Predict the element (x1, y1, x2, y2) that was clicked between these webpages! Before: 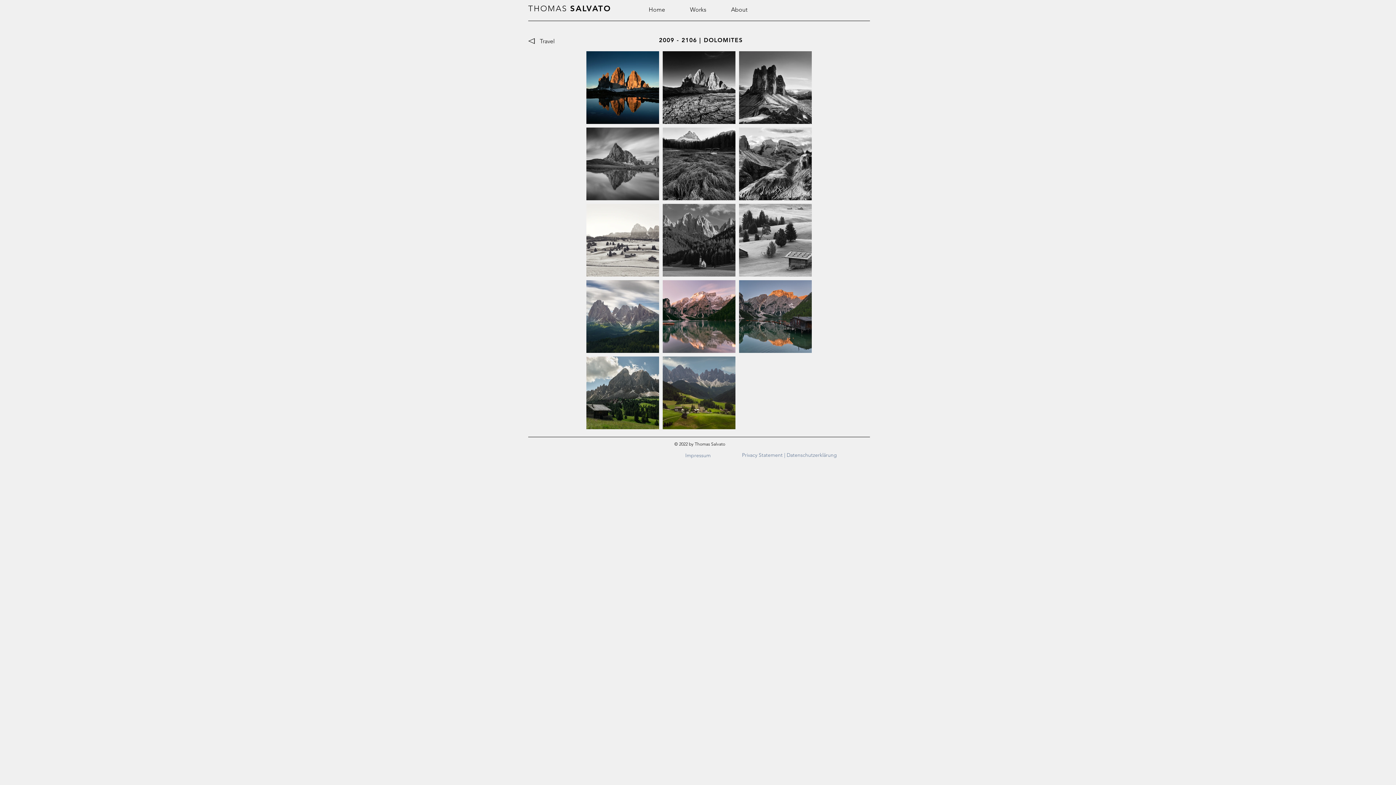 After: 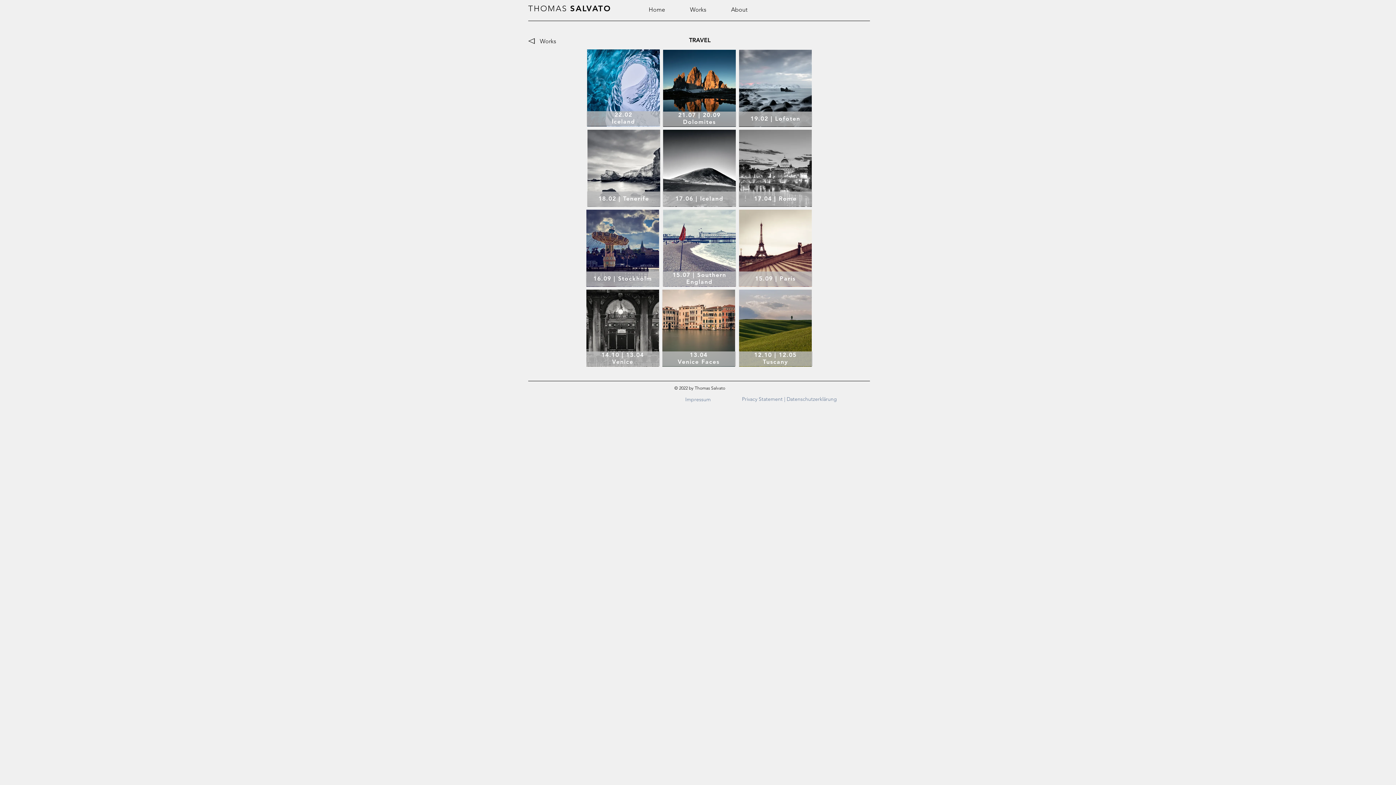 Action: bbox: (528, 38, 534, 44)